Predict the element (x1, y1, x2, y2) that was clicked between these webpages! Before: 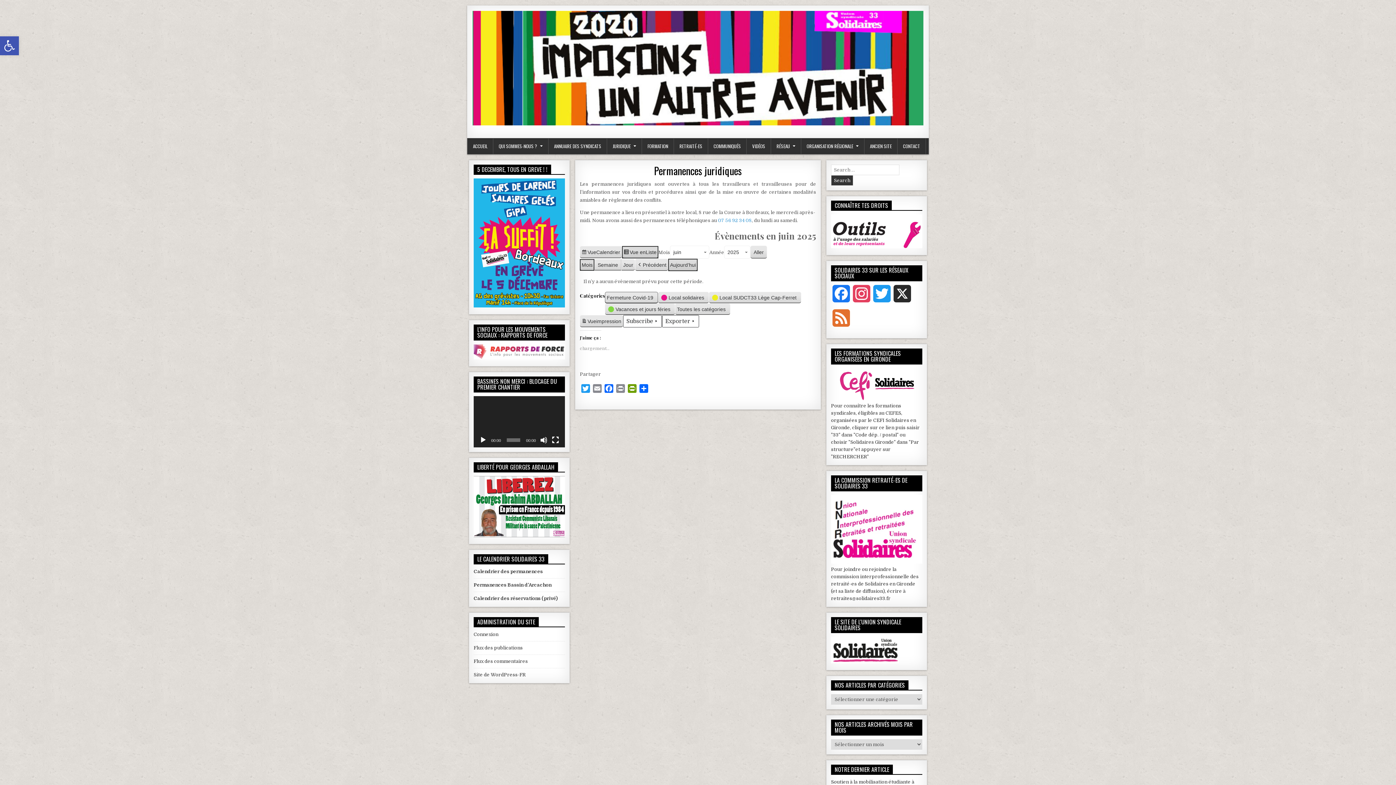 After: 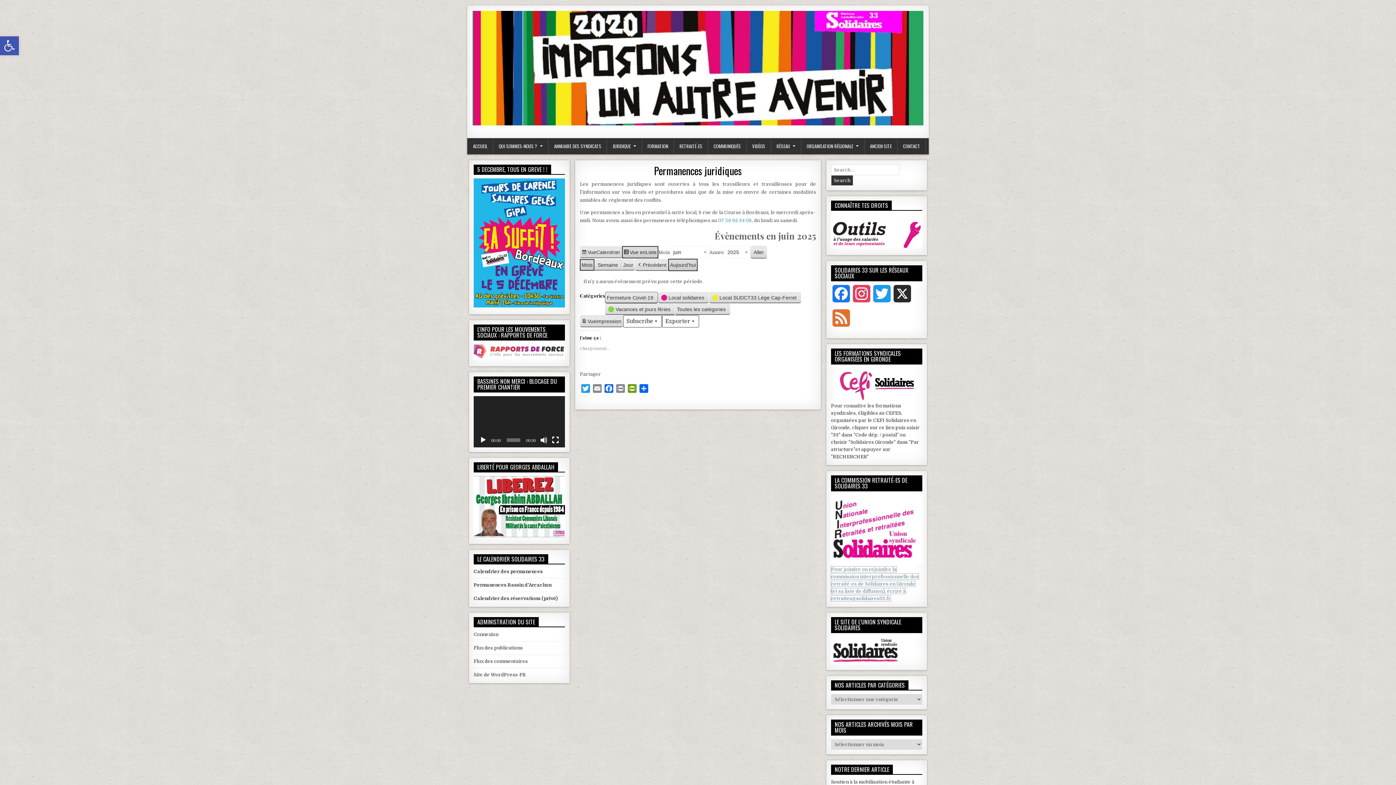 Action: label: Pour joindre ou rejoindre la commission interprofessionnelle des retraité-es de Solidaires en Gironde (et sa liste de diffusion), écrire à retraites@solidaires33.fr bbox: (831, 566, 918, 601)